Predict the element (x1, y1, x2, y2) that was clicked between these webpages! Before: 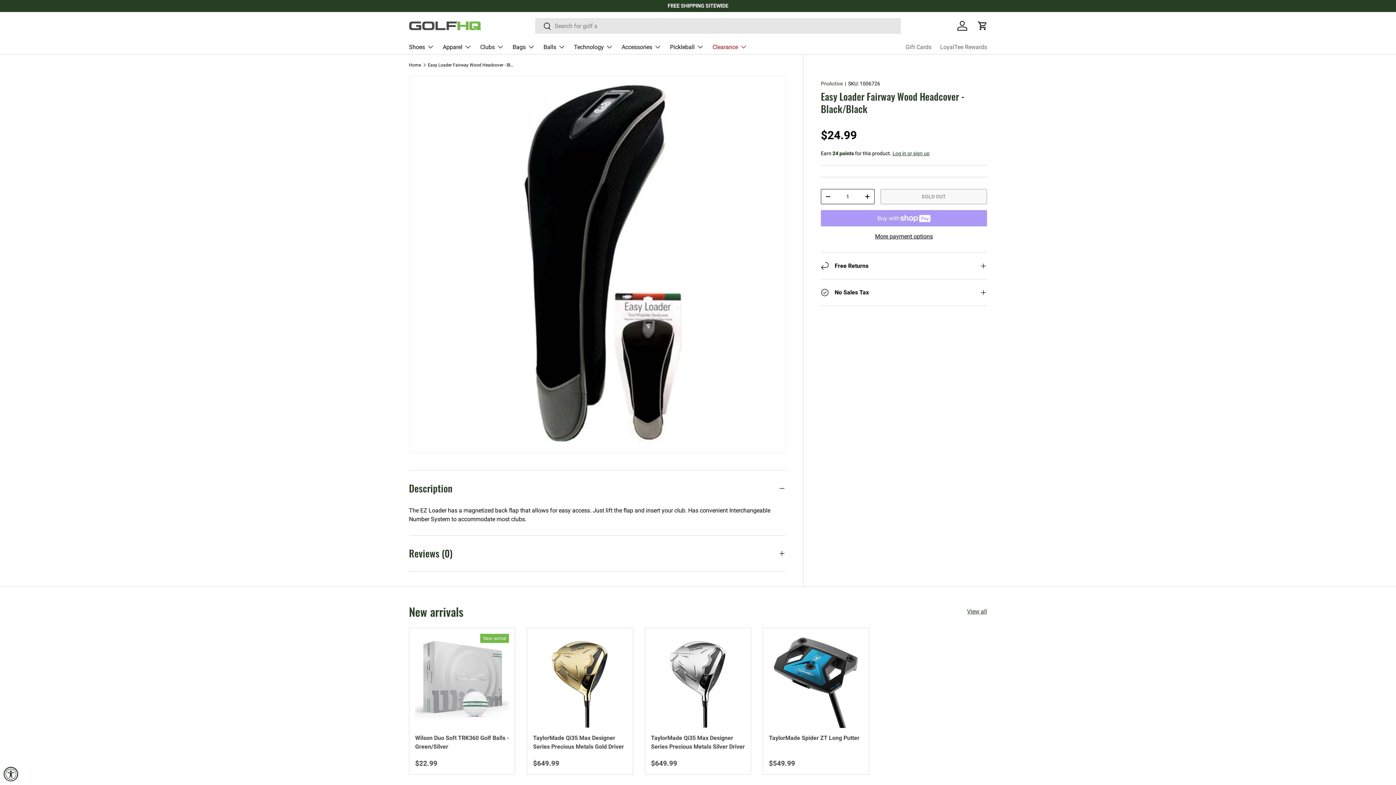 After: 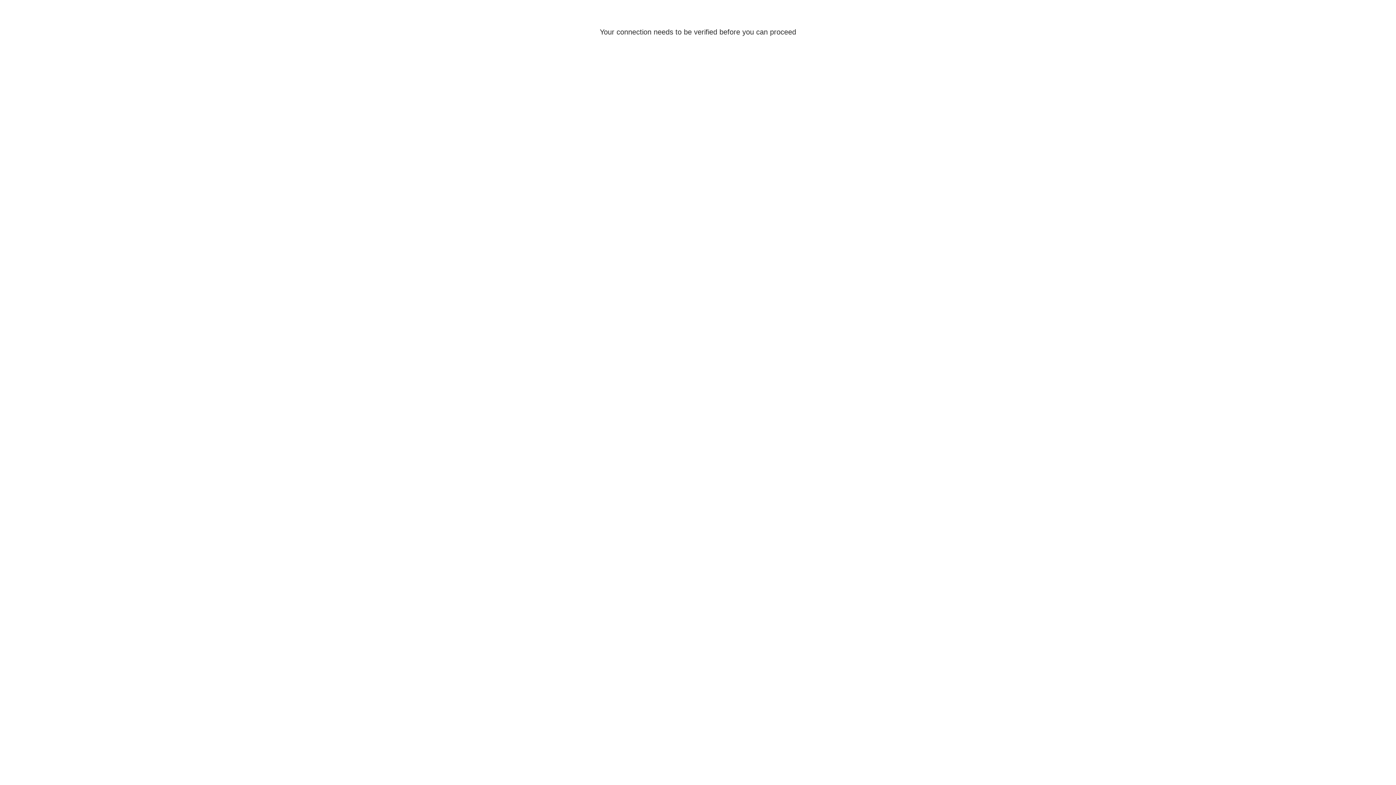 Action: bbox: (954, 17, 970, 33) label: Log in